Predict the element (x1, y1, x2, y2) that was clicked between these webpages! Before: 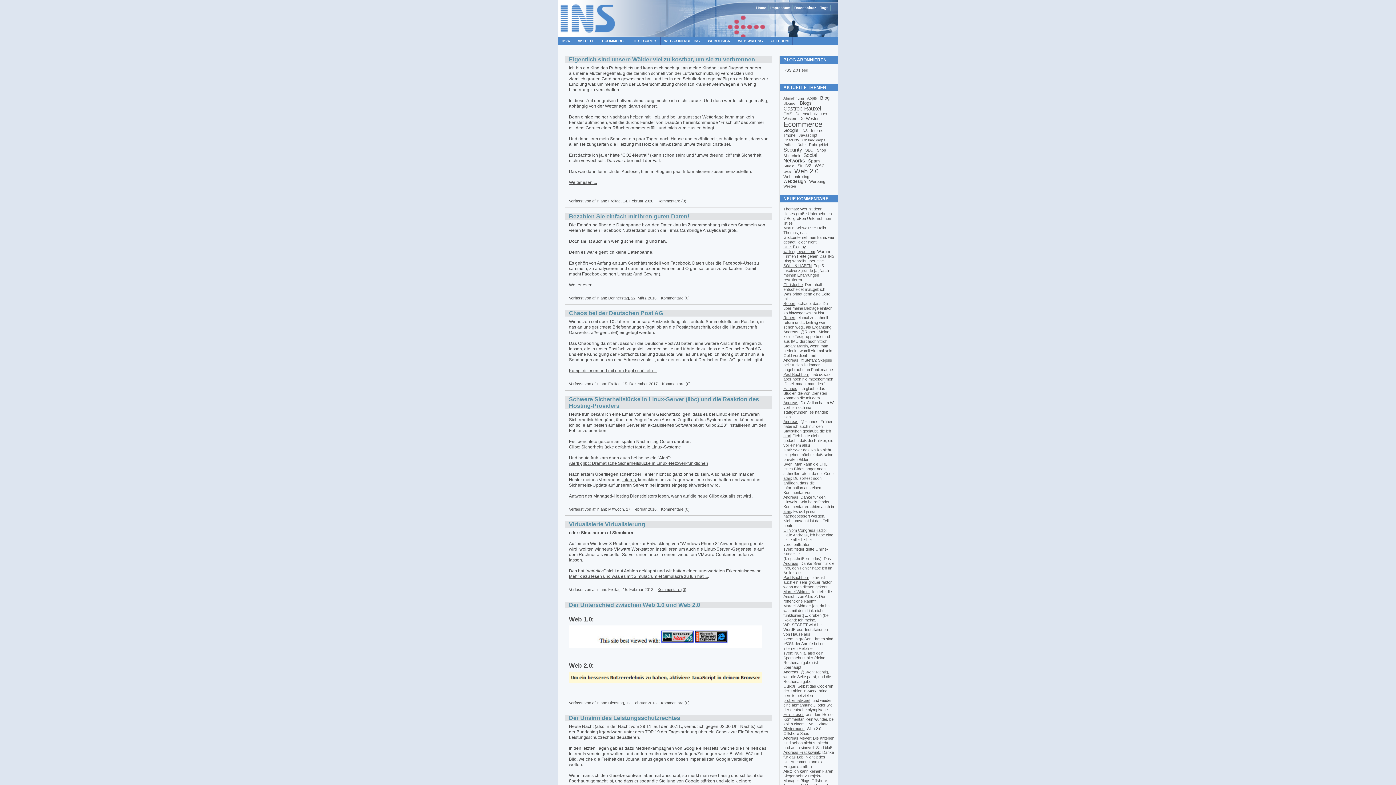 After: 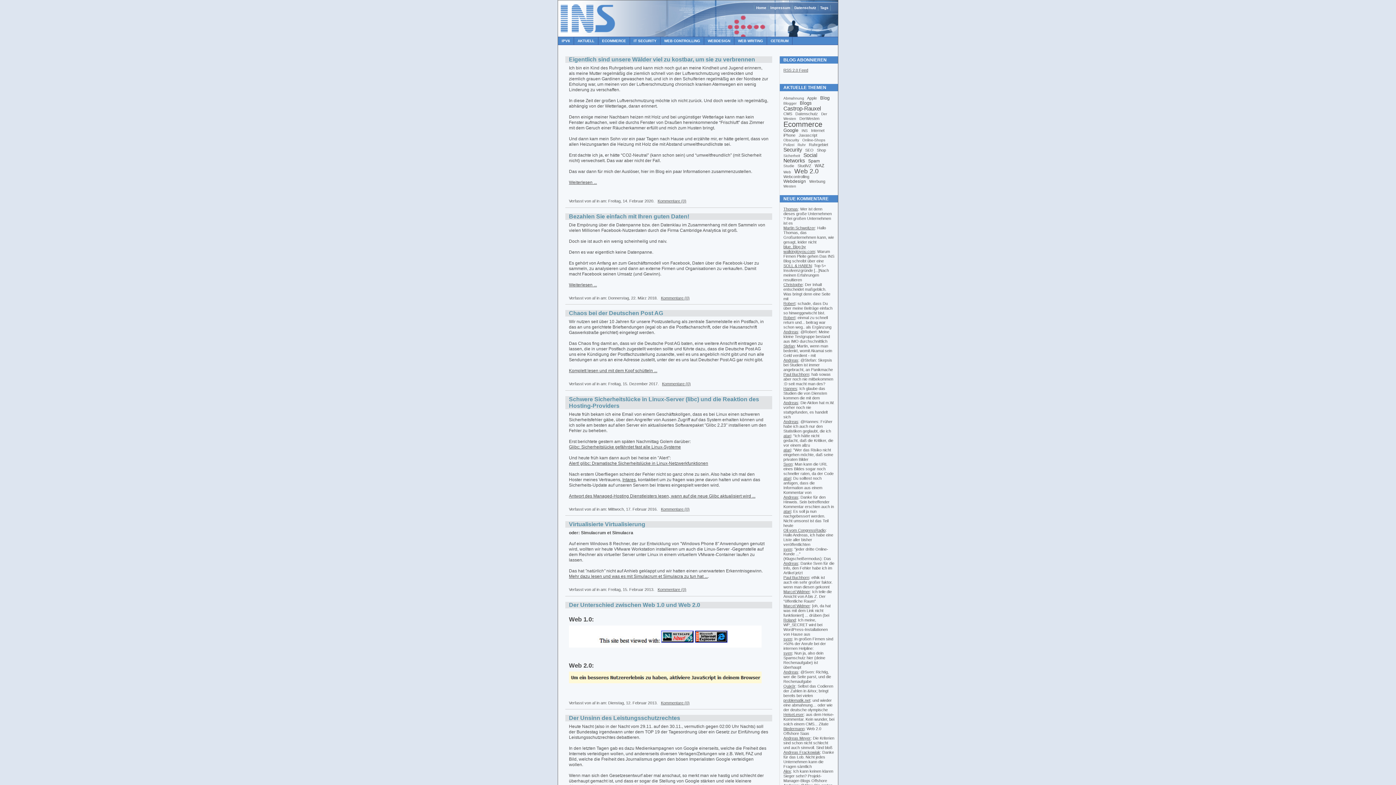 Action: bbox: (558, 33, 618, 37)